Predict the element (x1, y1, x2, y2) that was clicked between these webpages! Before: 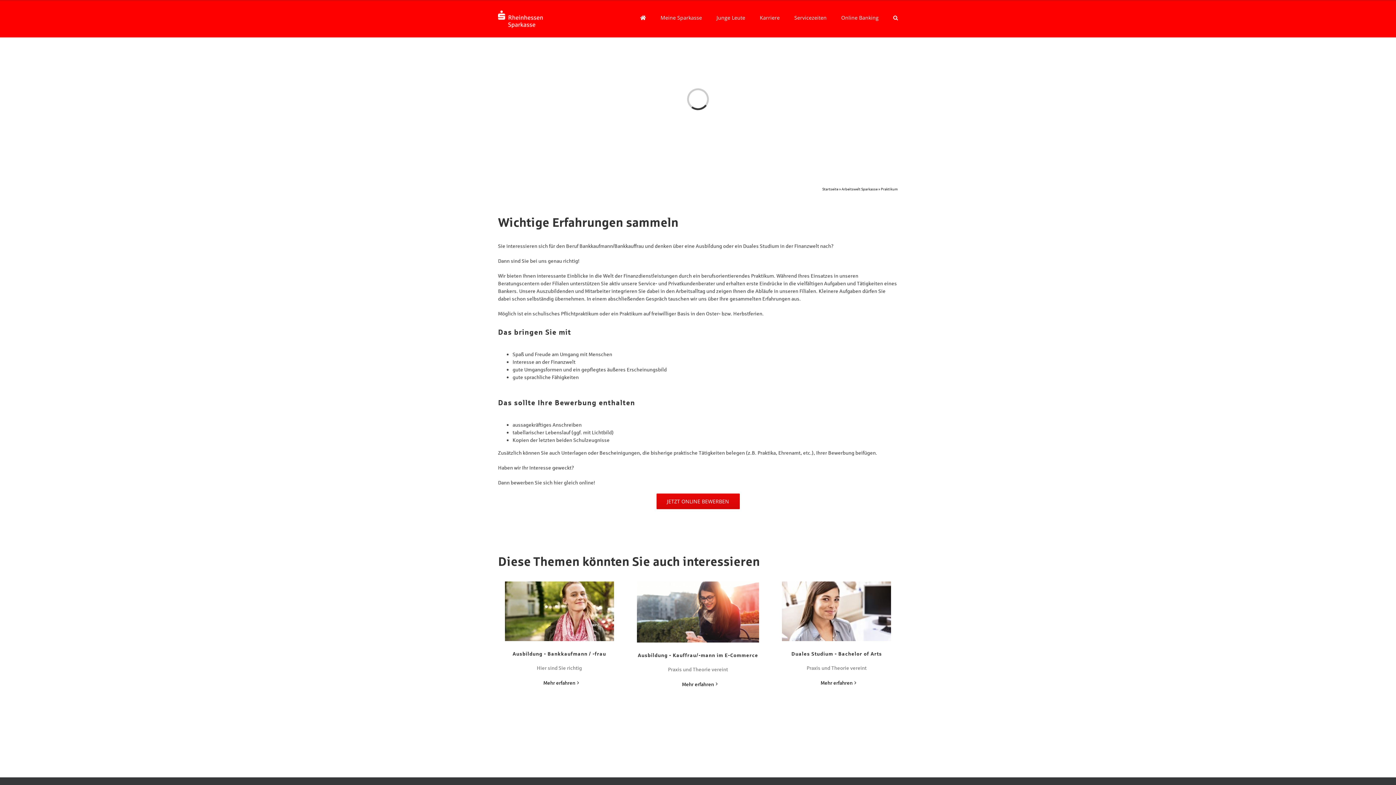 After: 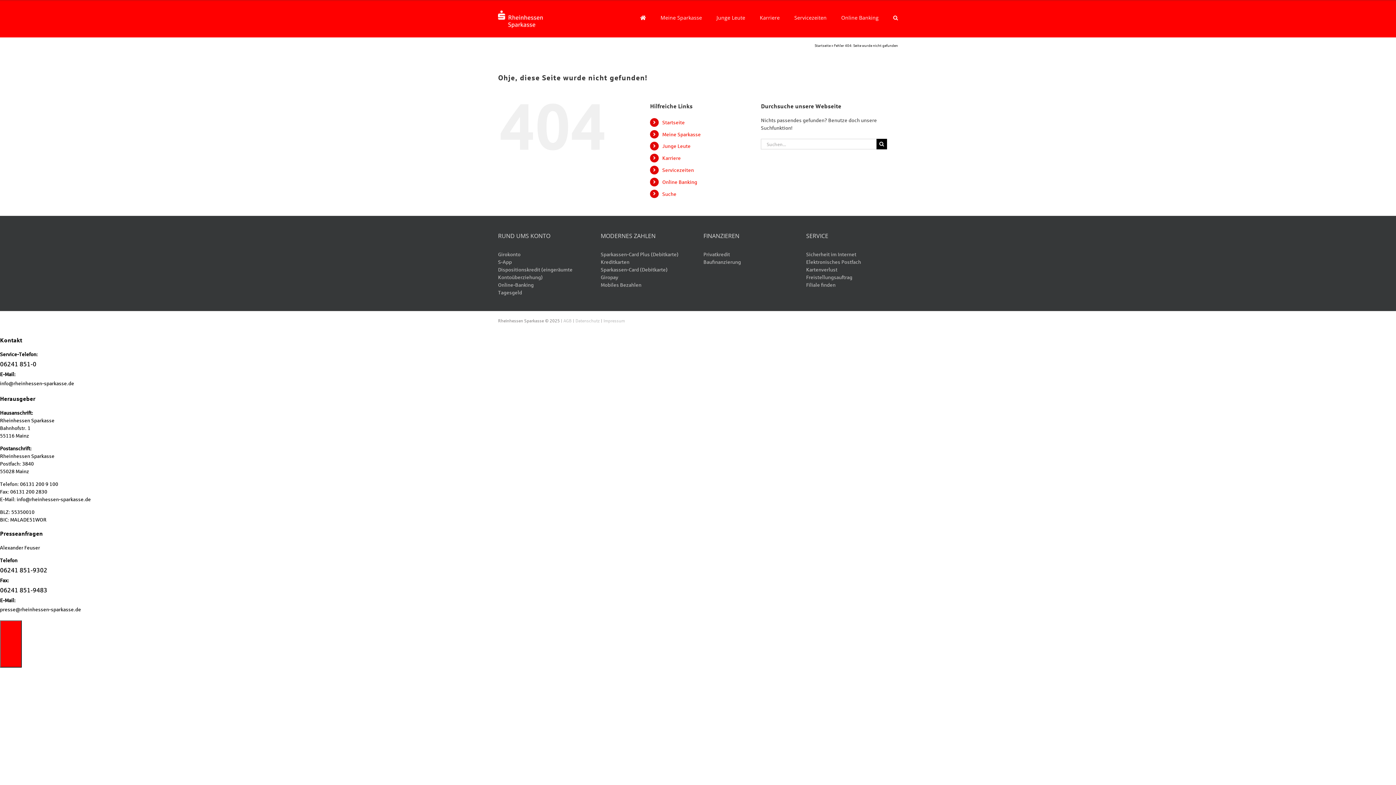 Action: bbox: (775, 581, 897, 658) label: Duales Studium - Bachelor of Arts